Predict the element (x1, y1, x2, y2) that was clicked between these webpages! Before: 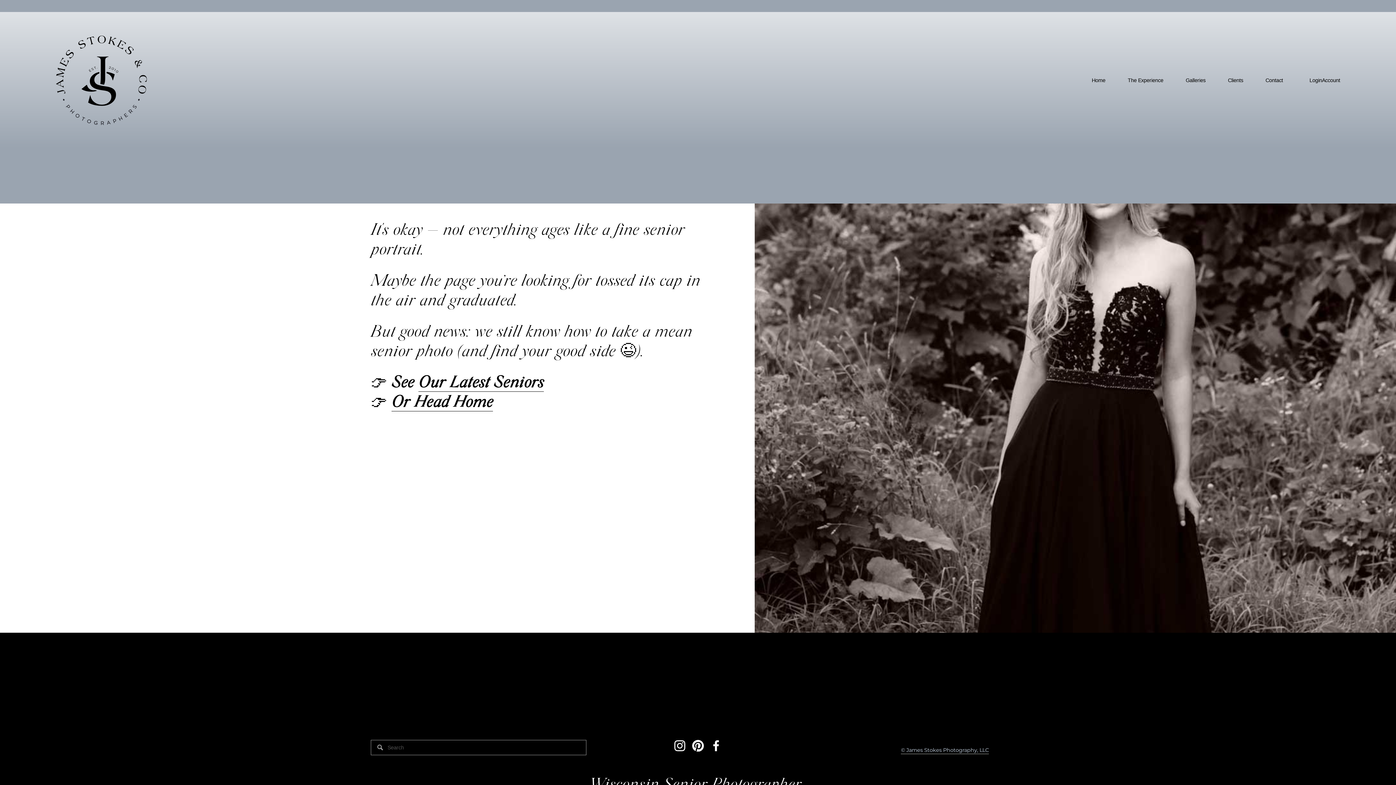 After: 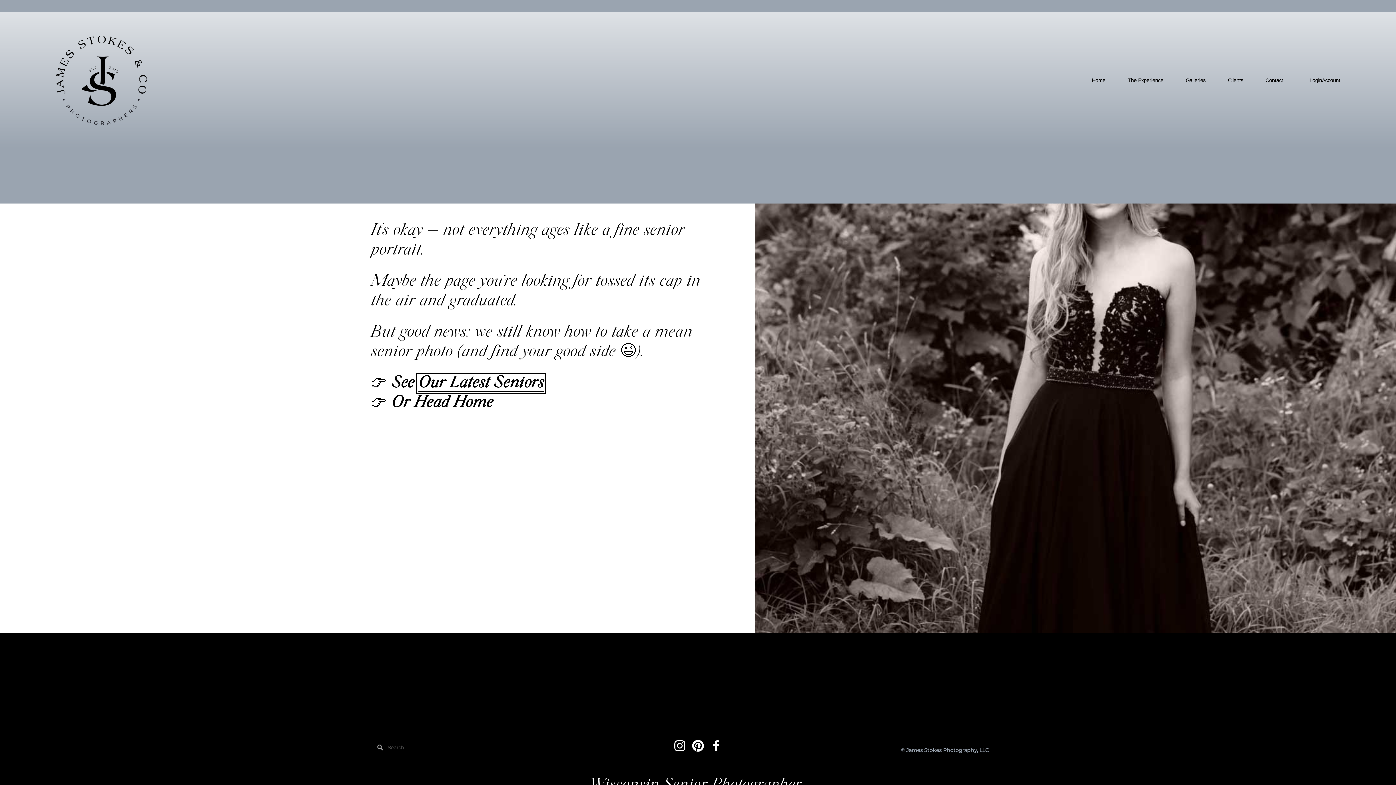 Action: bbox: (418, 375, 544, 392) label: Our Latest Seniors